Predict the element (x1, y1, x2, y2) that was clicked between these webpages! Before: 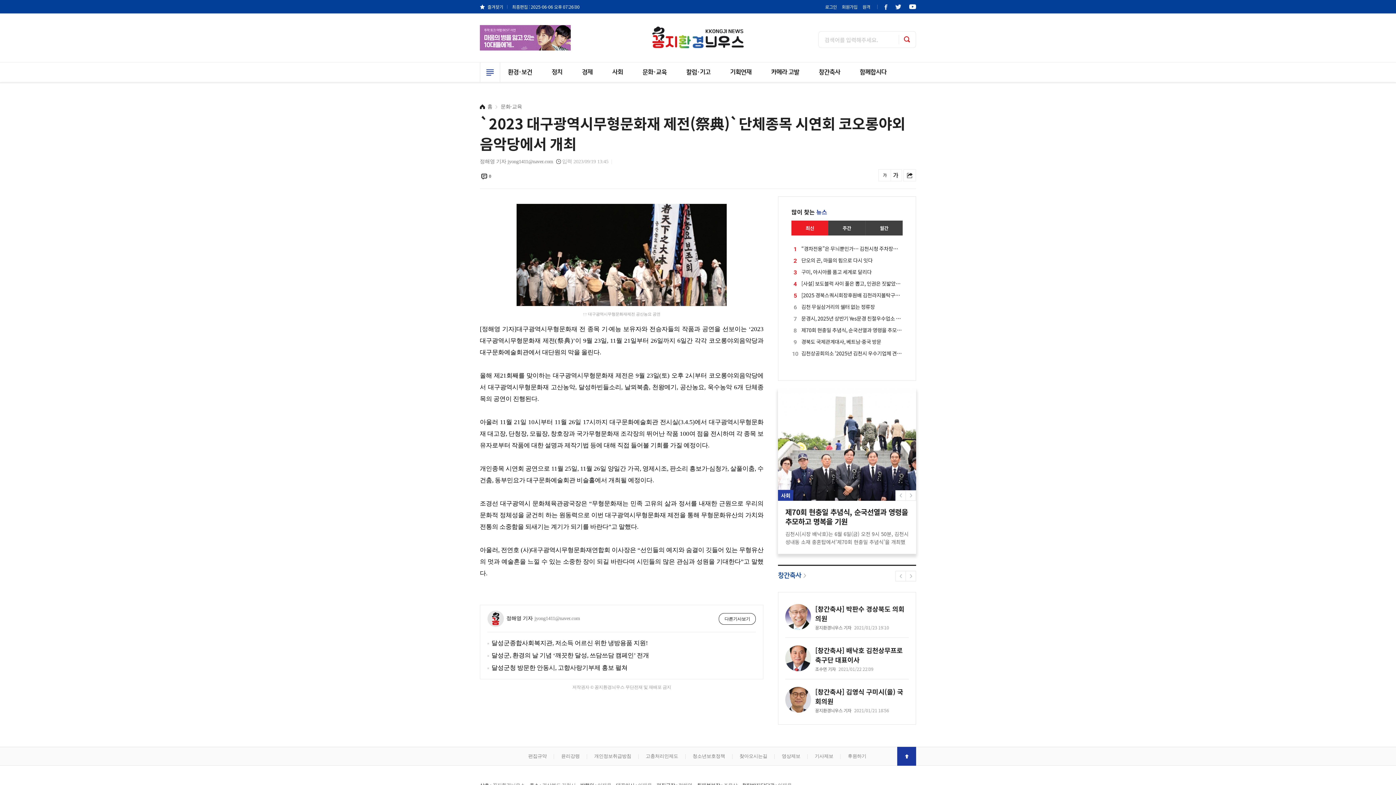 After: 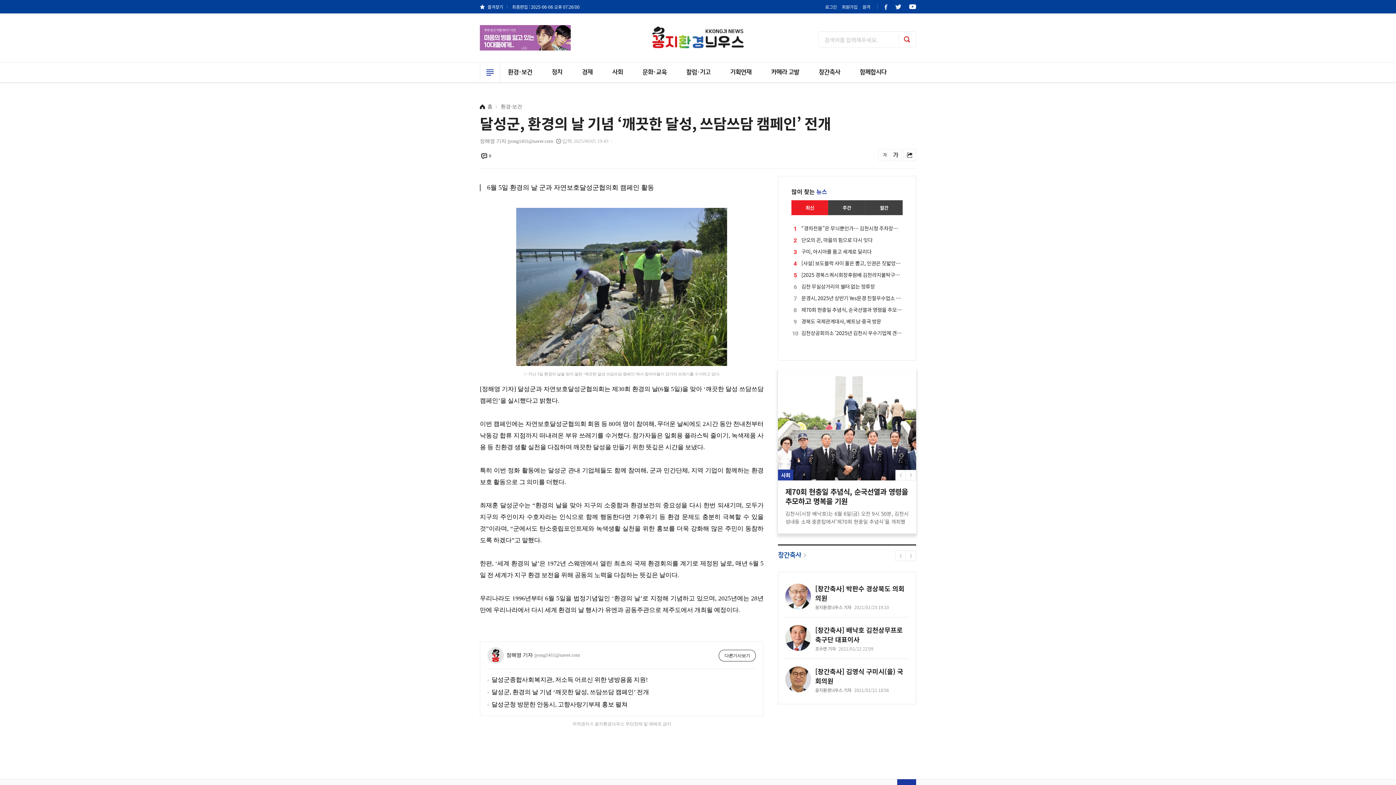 Action: bbox: (487, 650, 729, 661) label: 달성군, 환경의 날 기념 ‘깨끗한 달성, 쓰담쓰담 캠페인’ 전개